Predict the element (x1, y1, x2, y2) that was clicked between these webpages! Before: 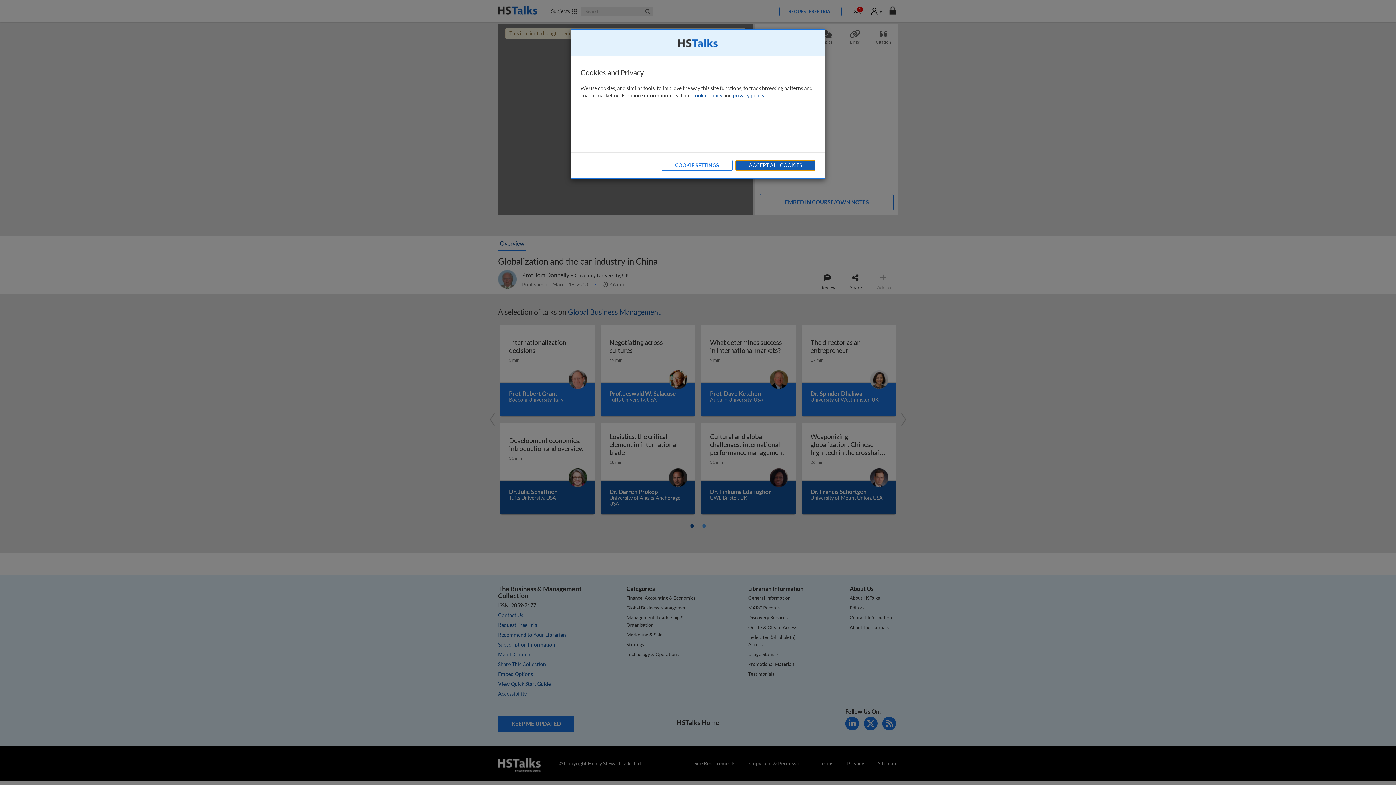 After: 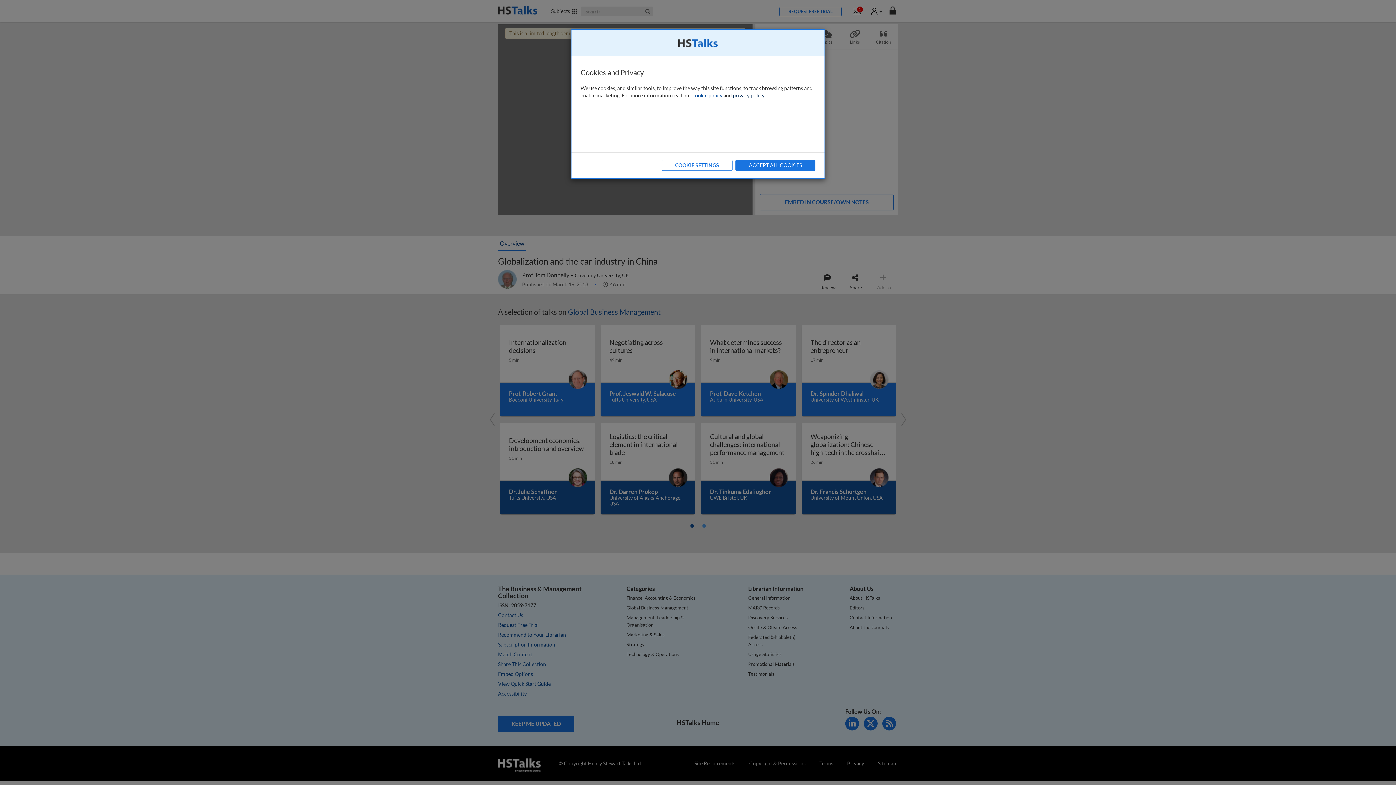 Action: label: privacy policy bbox: (733, 92, 764, 98)